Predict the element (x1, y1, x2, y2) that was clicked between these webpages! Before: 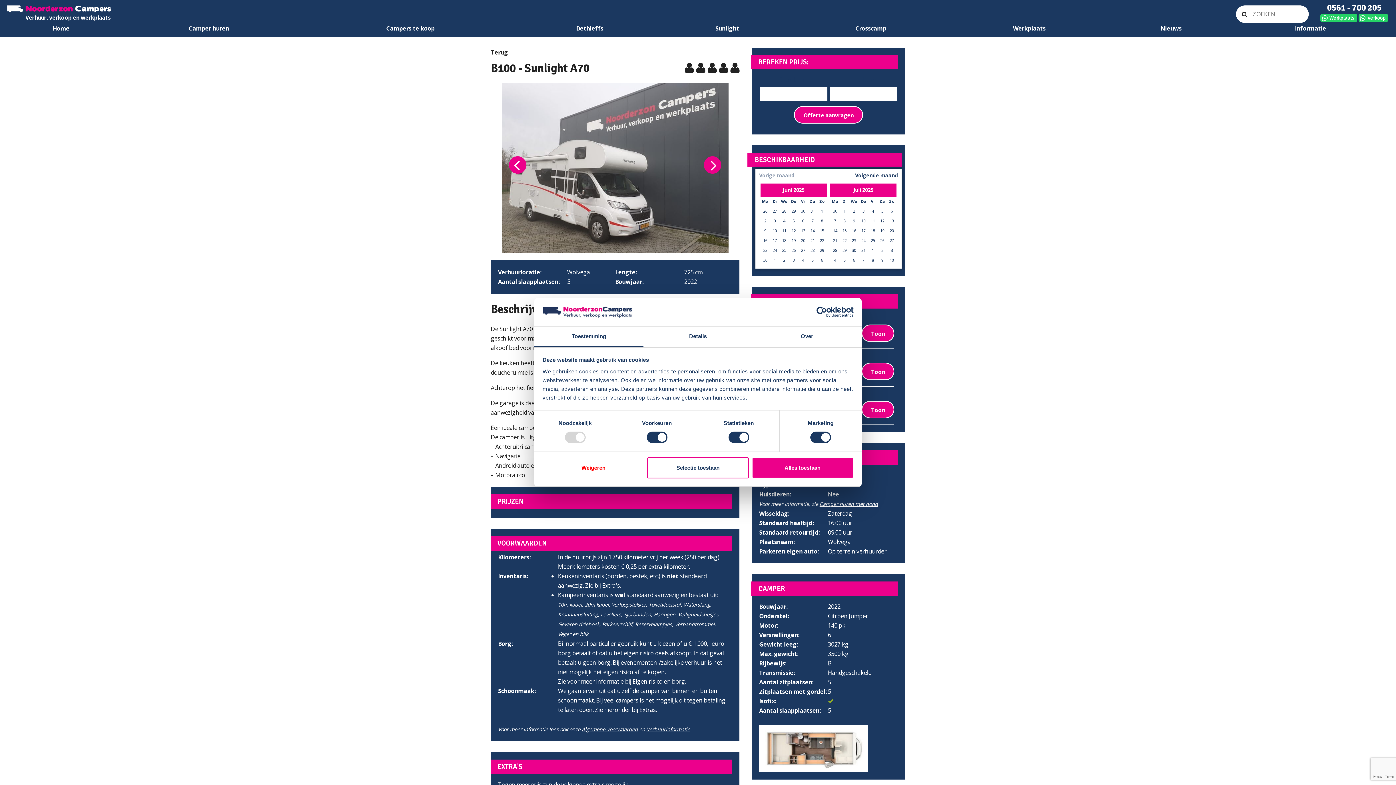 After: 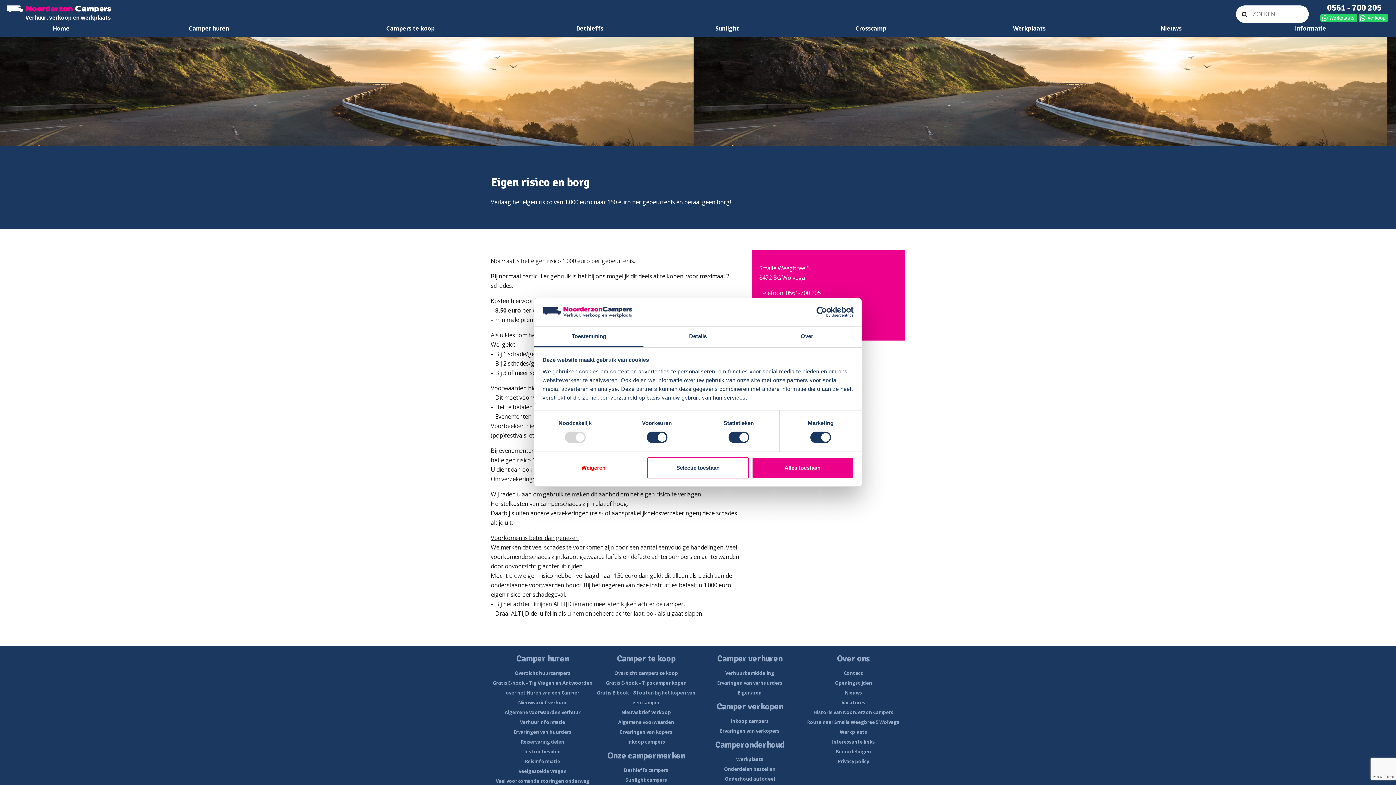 Action: bbox: (632, 677, 685, 685) label: Eigen risico en borg